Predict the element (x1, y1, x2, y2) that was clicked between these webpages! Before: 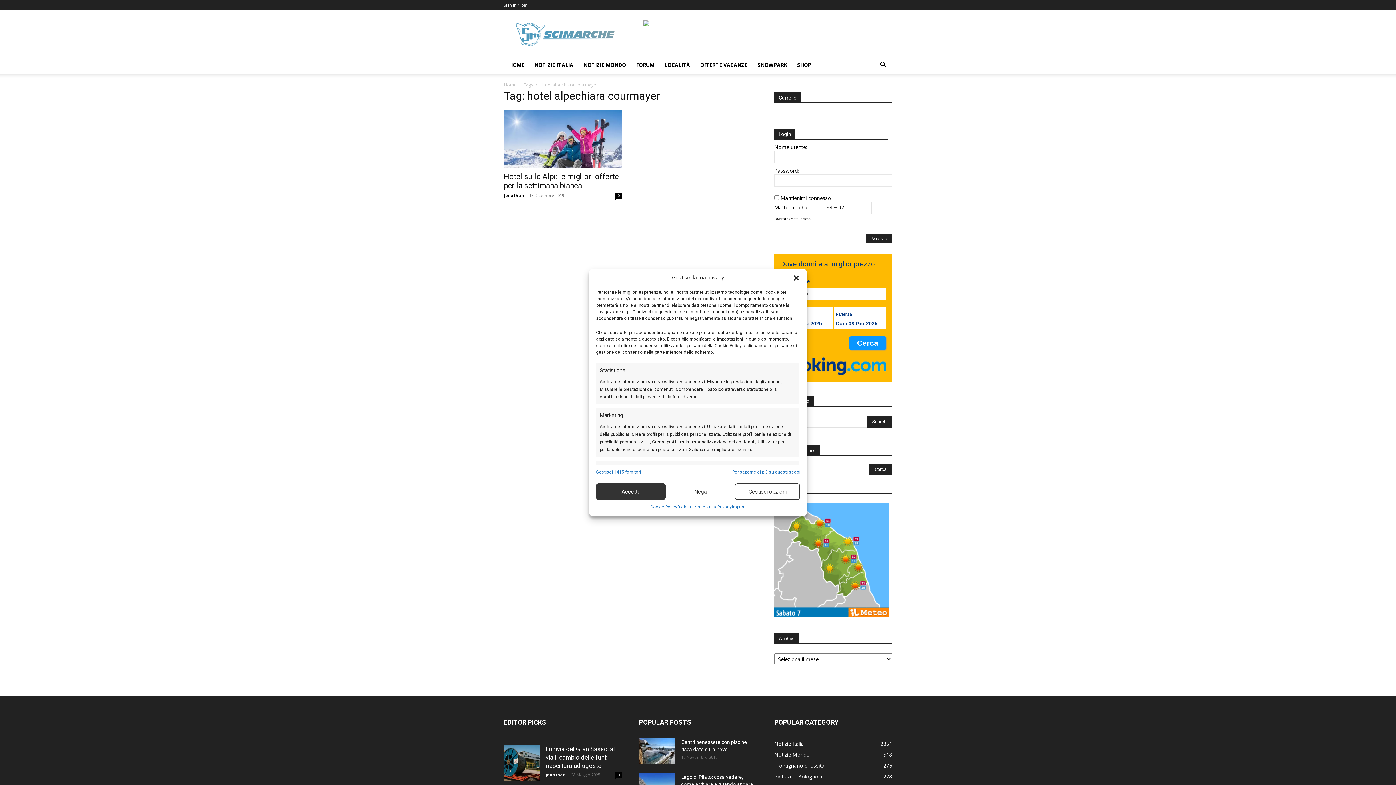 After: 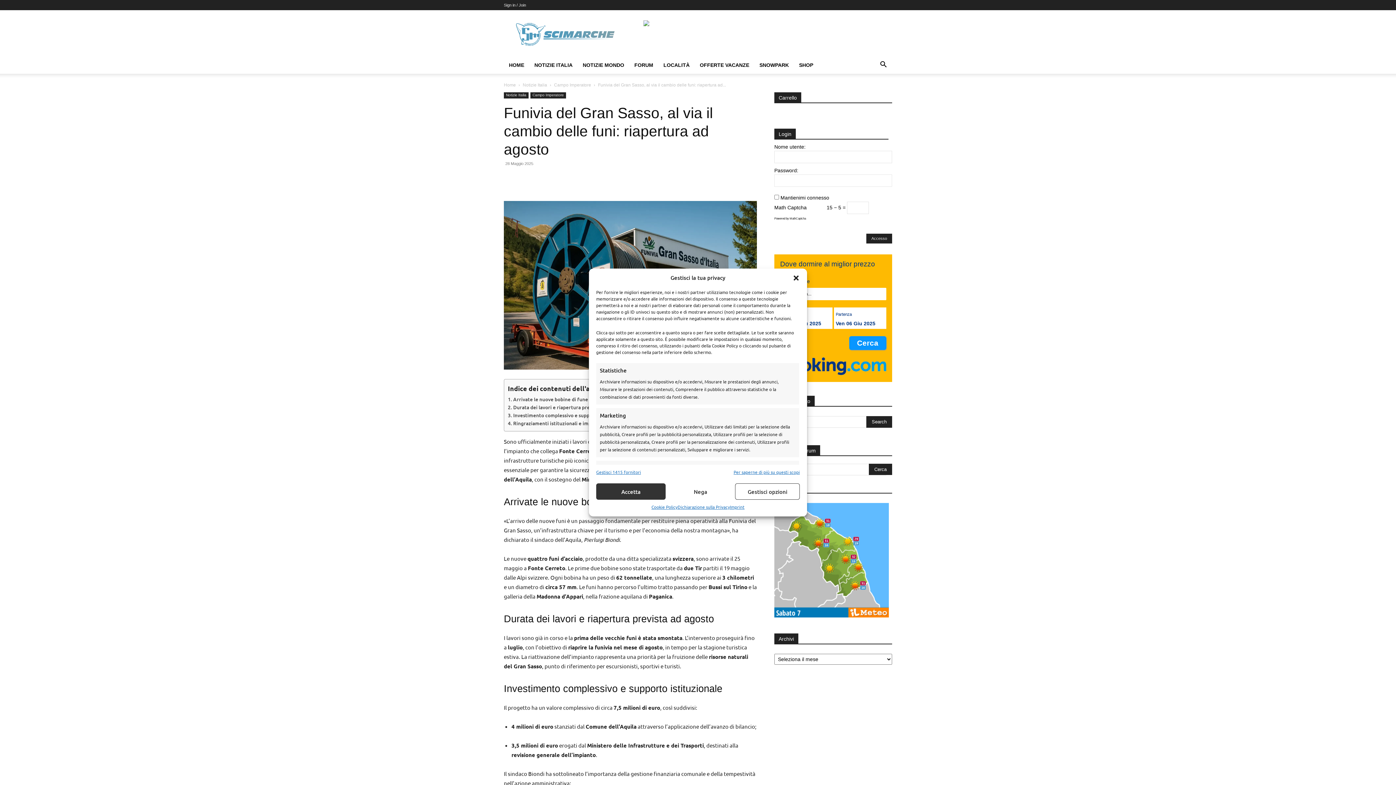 Action: bbox: (545, 745, 614, 769) label: Funivia del Gran Sasso, al via il cambio delle funi: riapertura ad agosto